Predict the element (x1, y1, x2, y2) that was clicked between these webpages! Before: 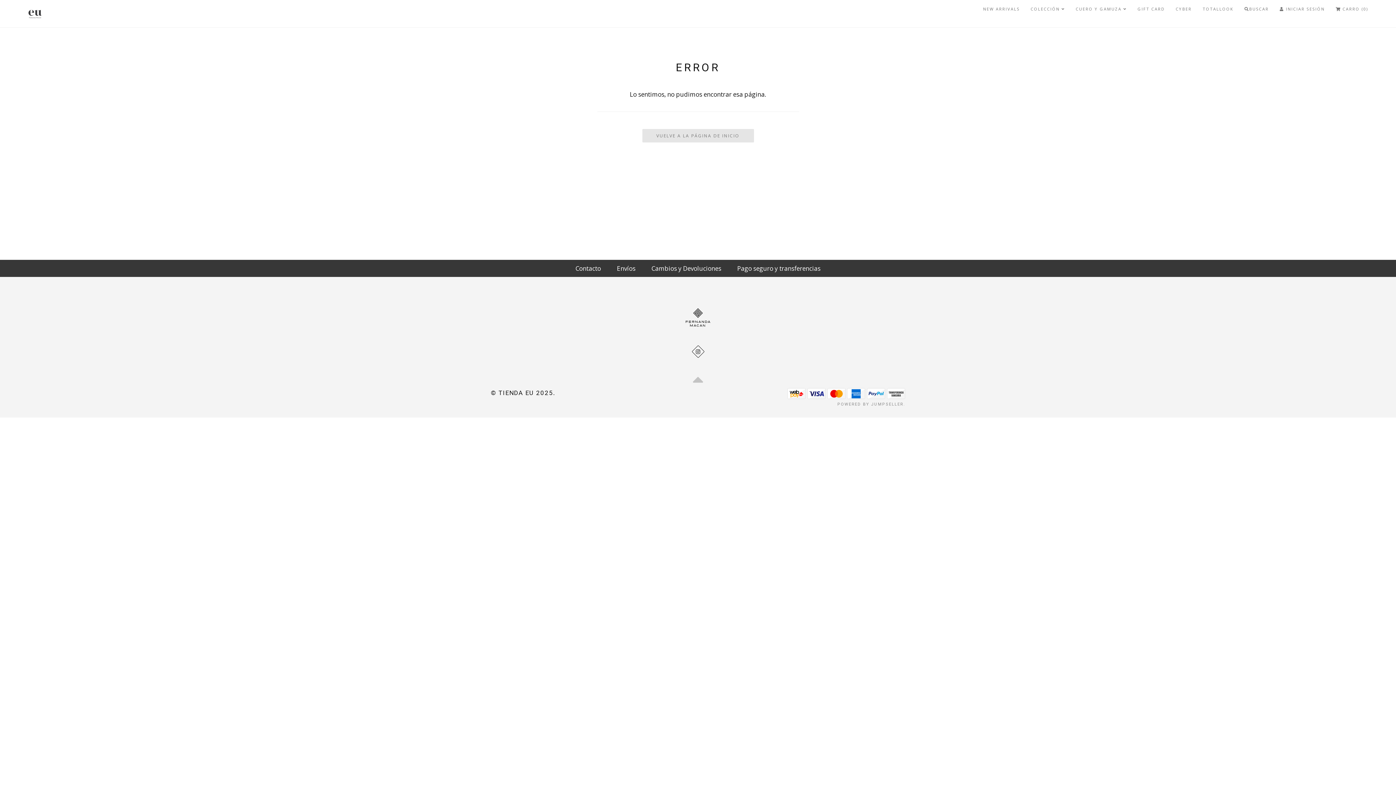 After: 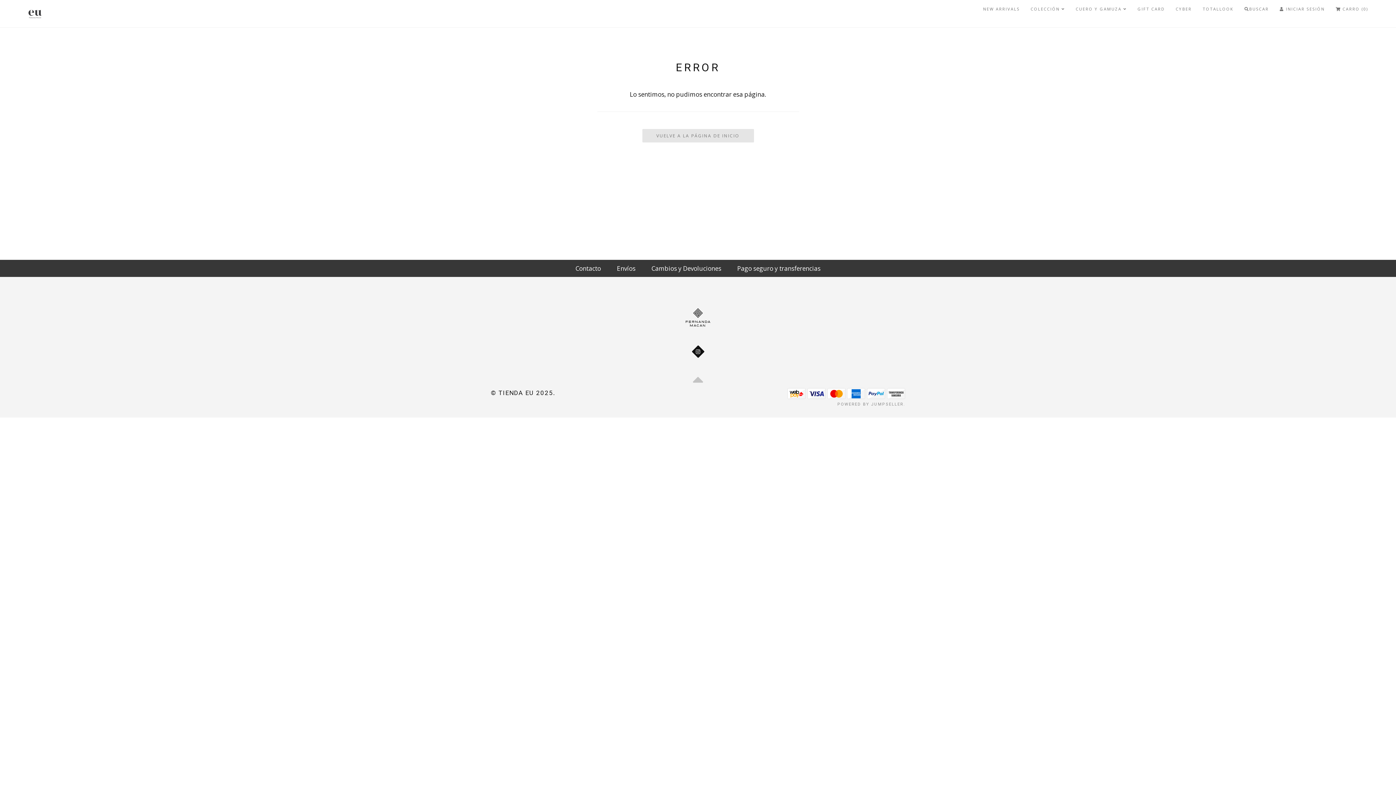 Action: bbox: (693, 347, 702, 356)